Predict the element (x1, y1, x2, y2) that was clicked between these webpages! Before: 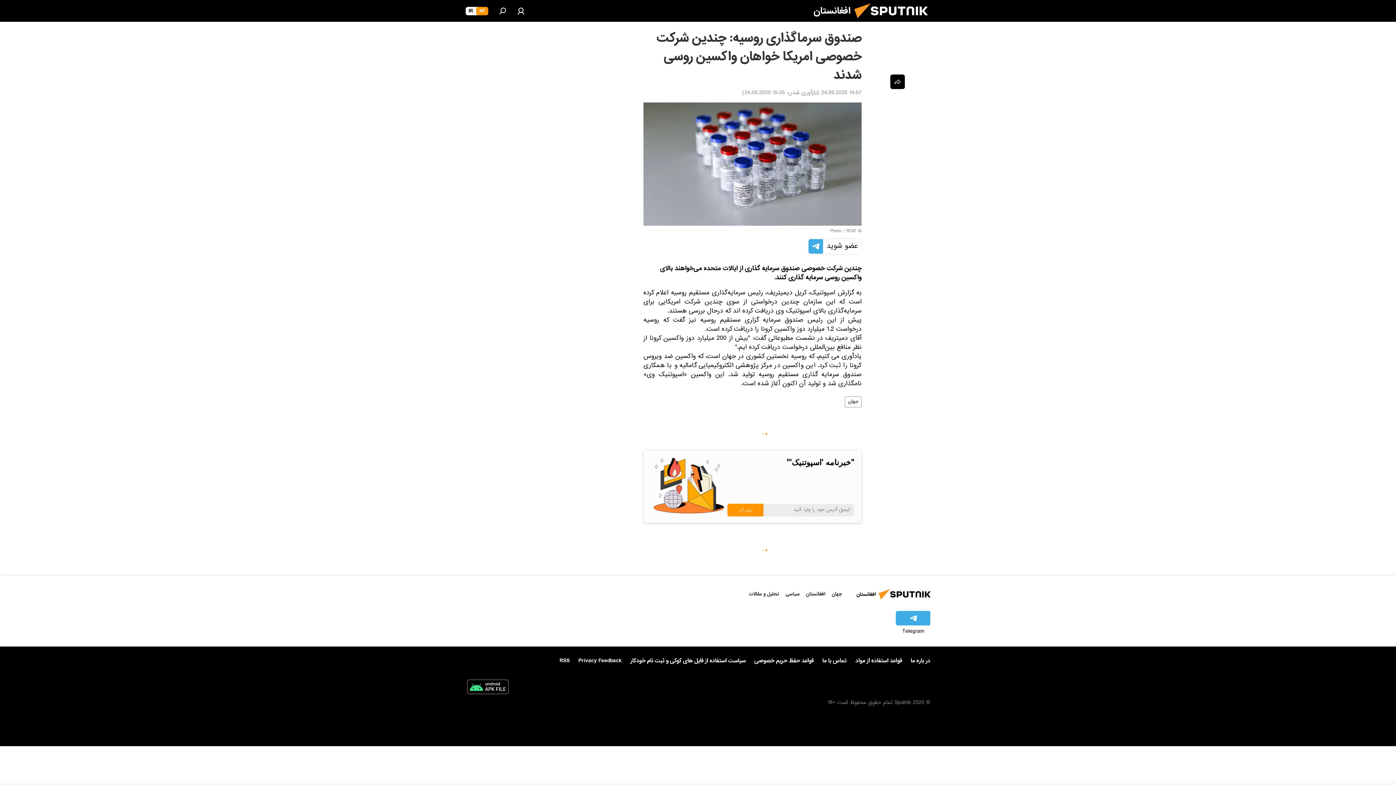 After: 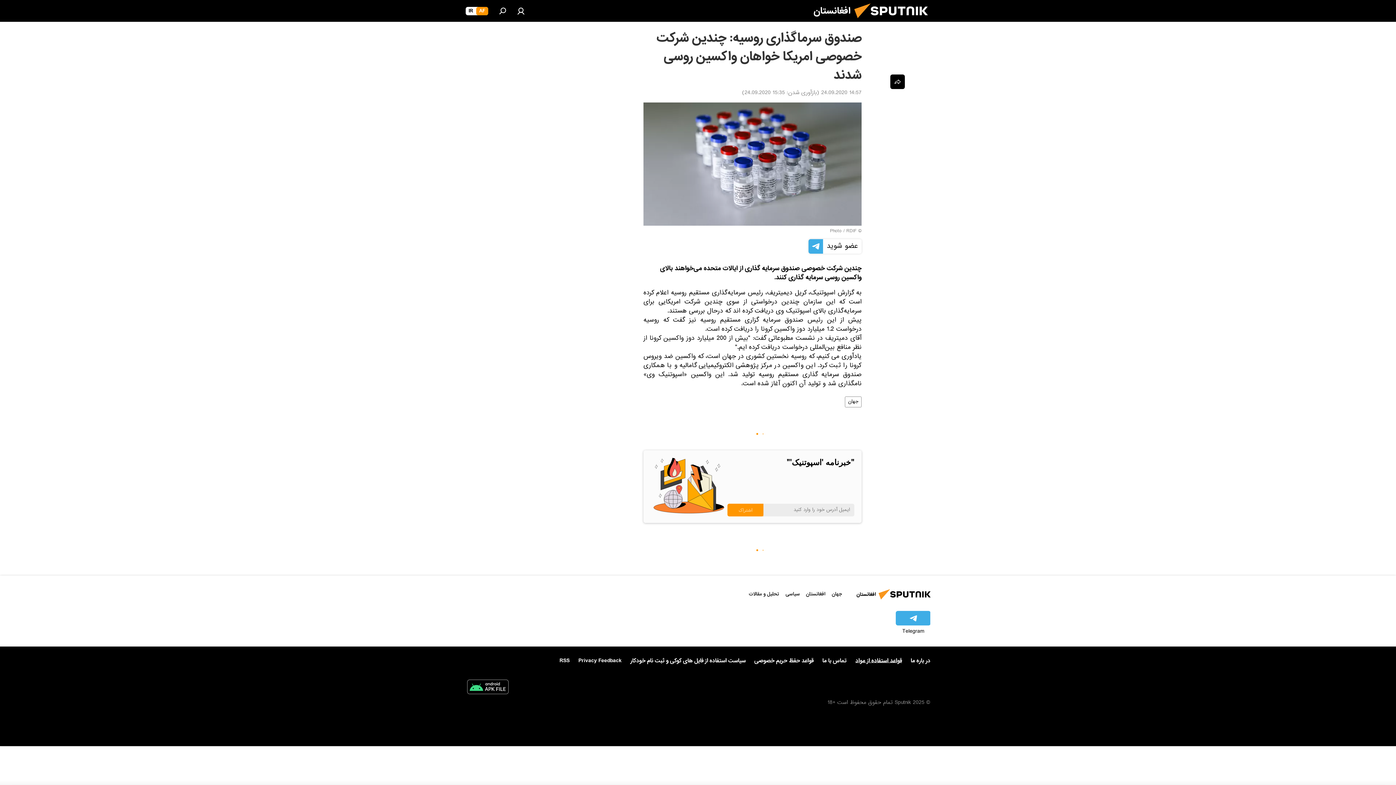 Action: bbox: (855, 656, 902, 666) label: قواعد استفاده از مواد